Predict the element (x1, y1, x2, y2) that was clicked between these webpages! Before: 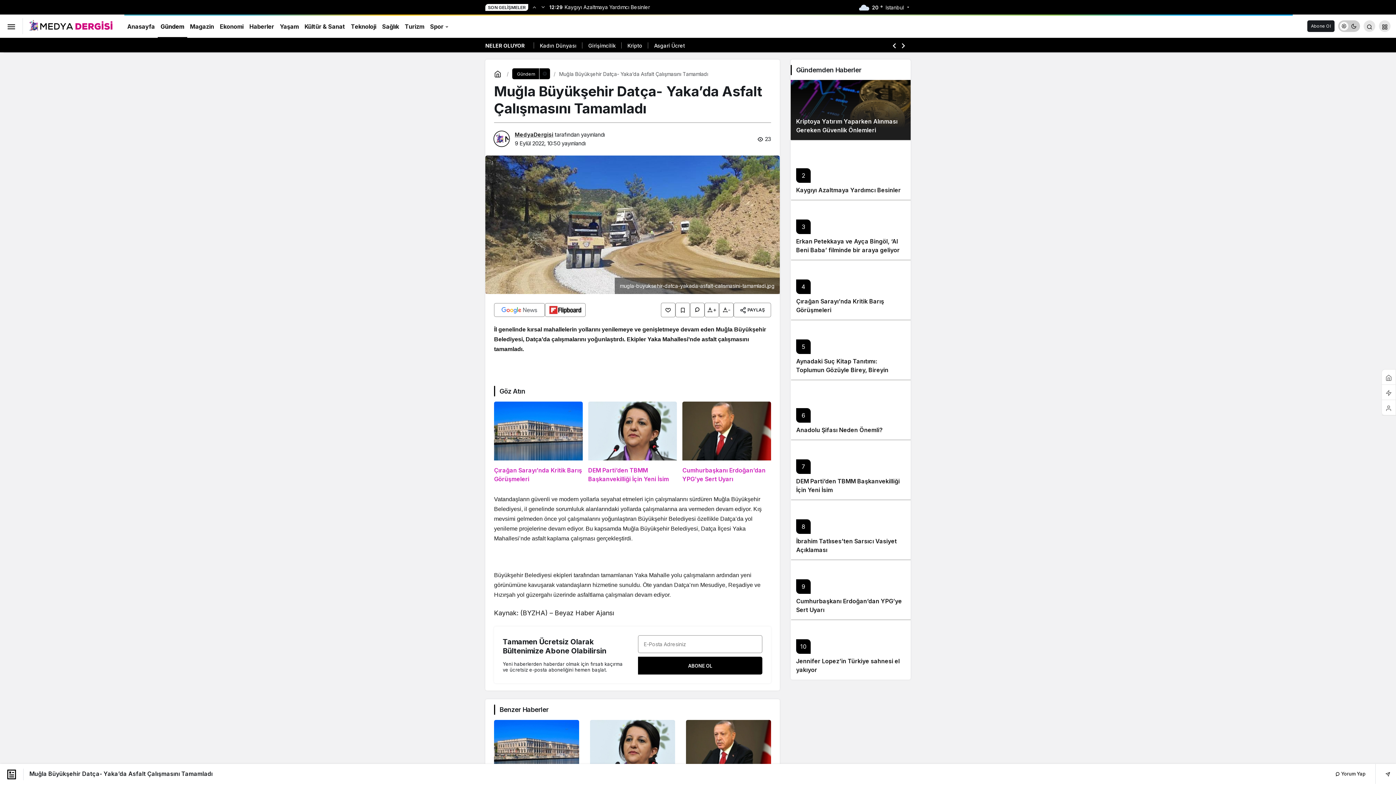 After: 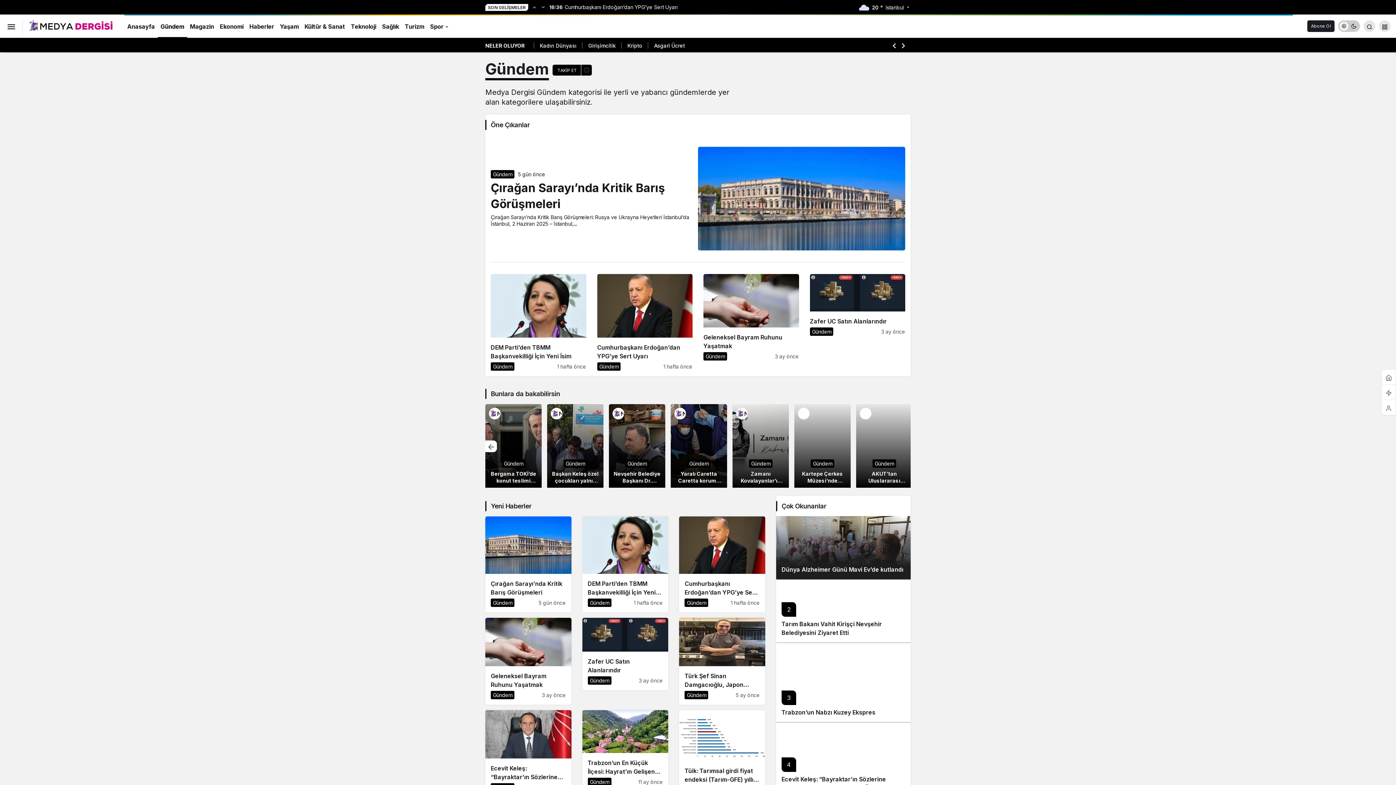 Action: bbox: (157, 14, 187, 37) label: Gündem